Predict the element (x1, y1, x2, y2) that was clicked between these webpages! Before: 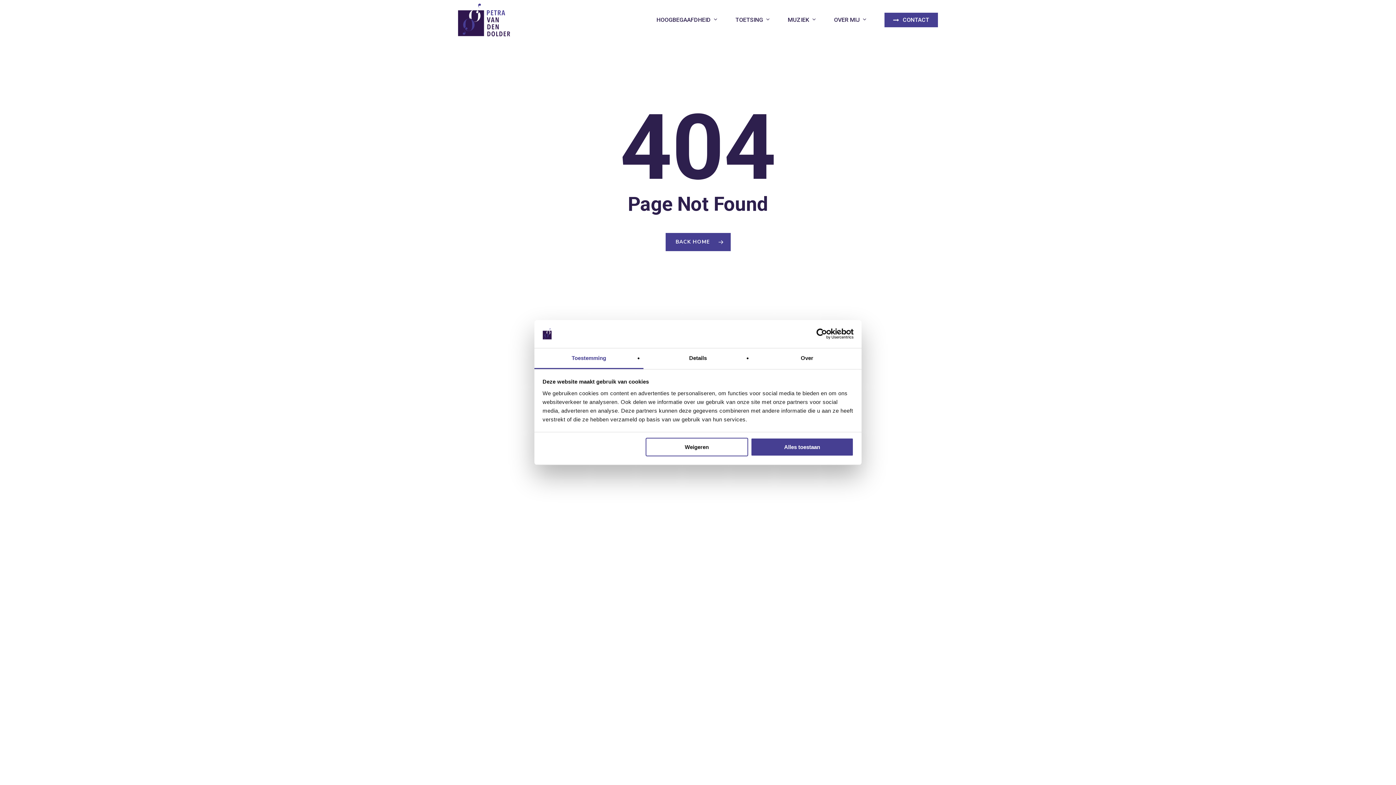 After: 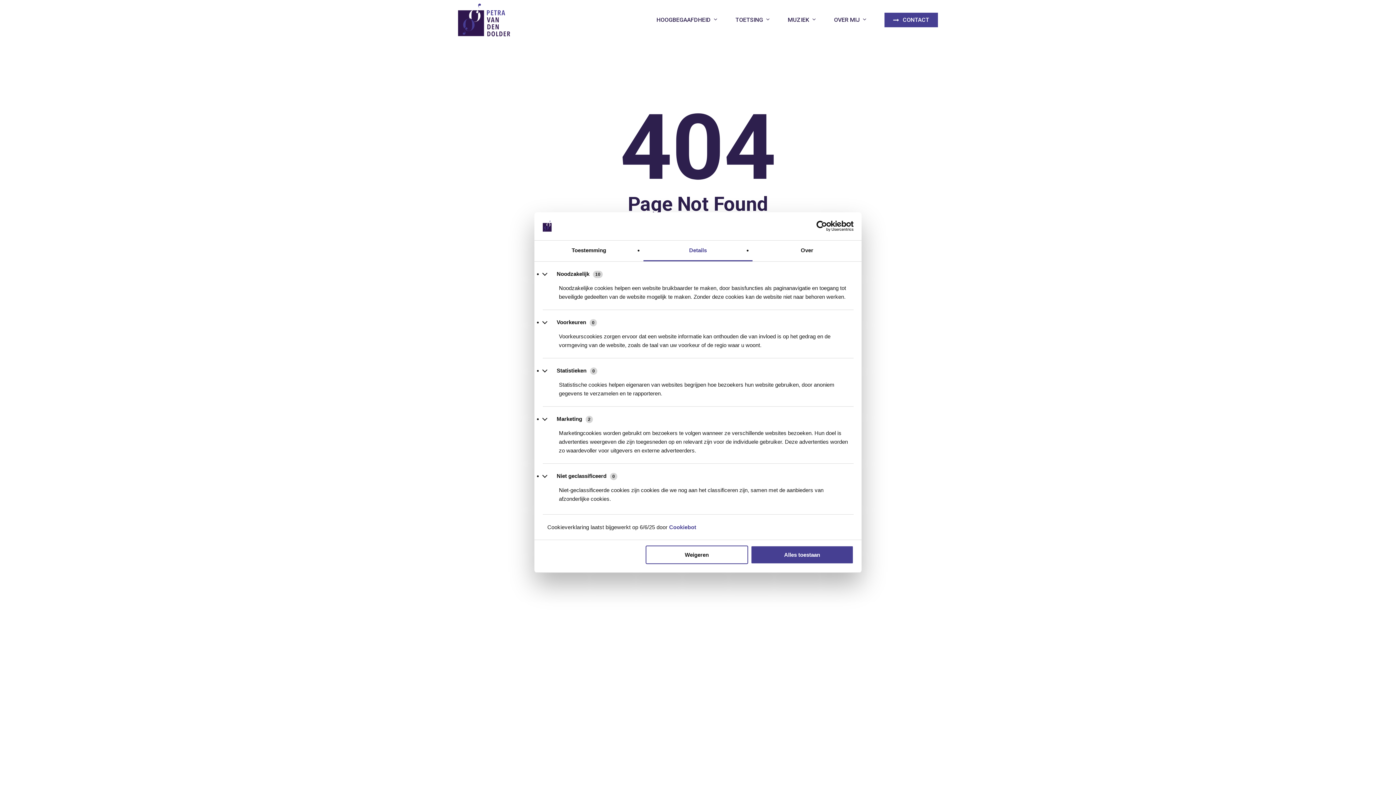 Action: label: Details bbox: (643, 348, 752, 369)